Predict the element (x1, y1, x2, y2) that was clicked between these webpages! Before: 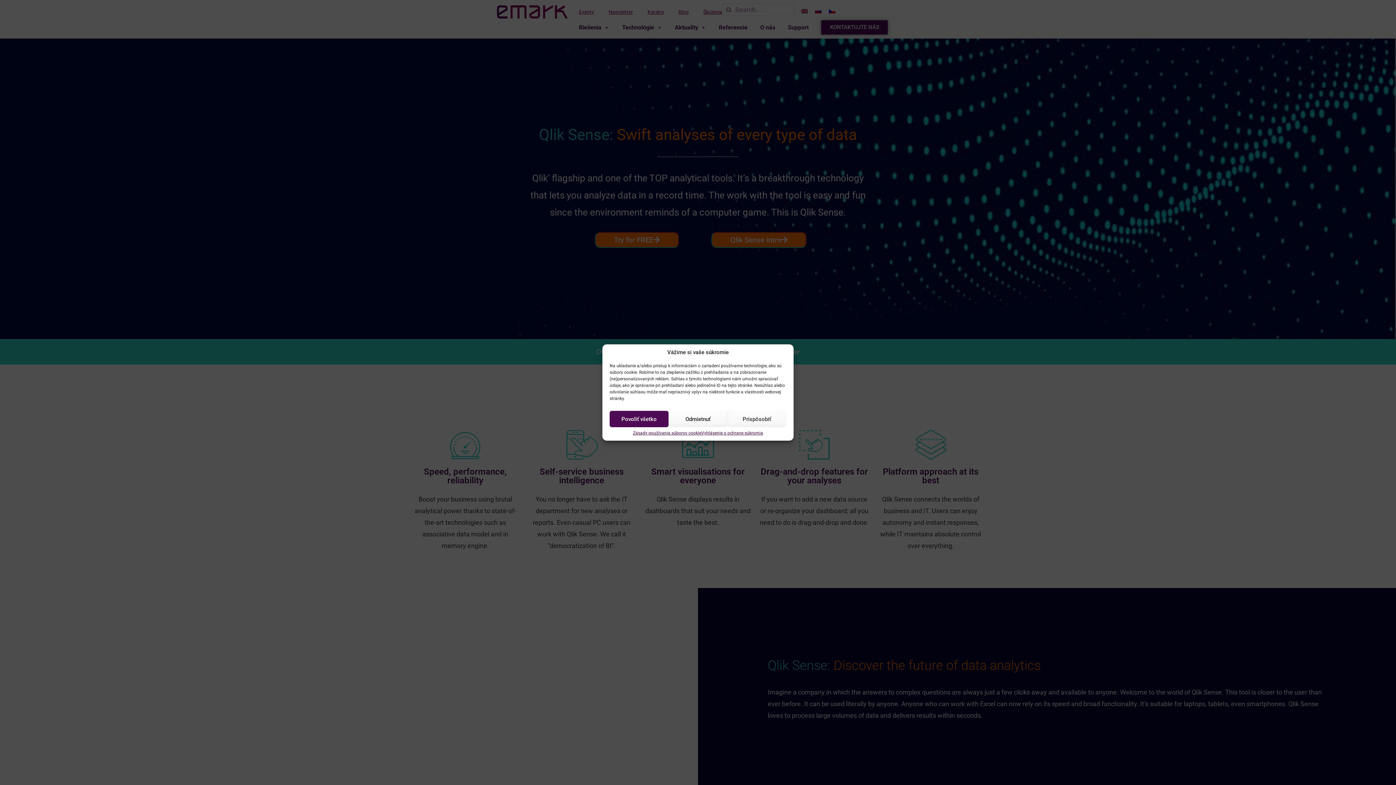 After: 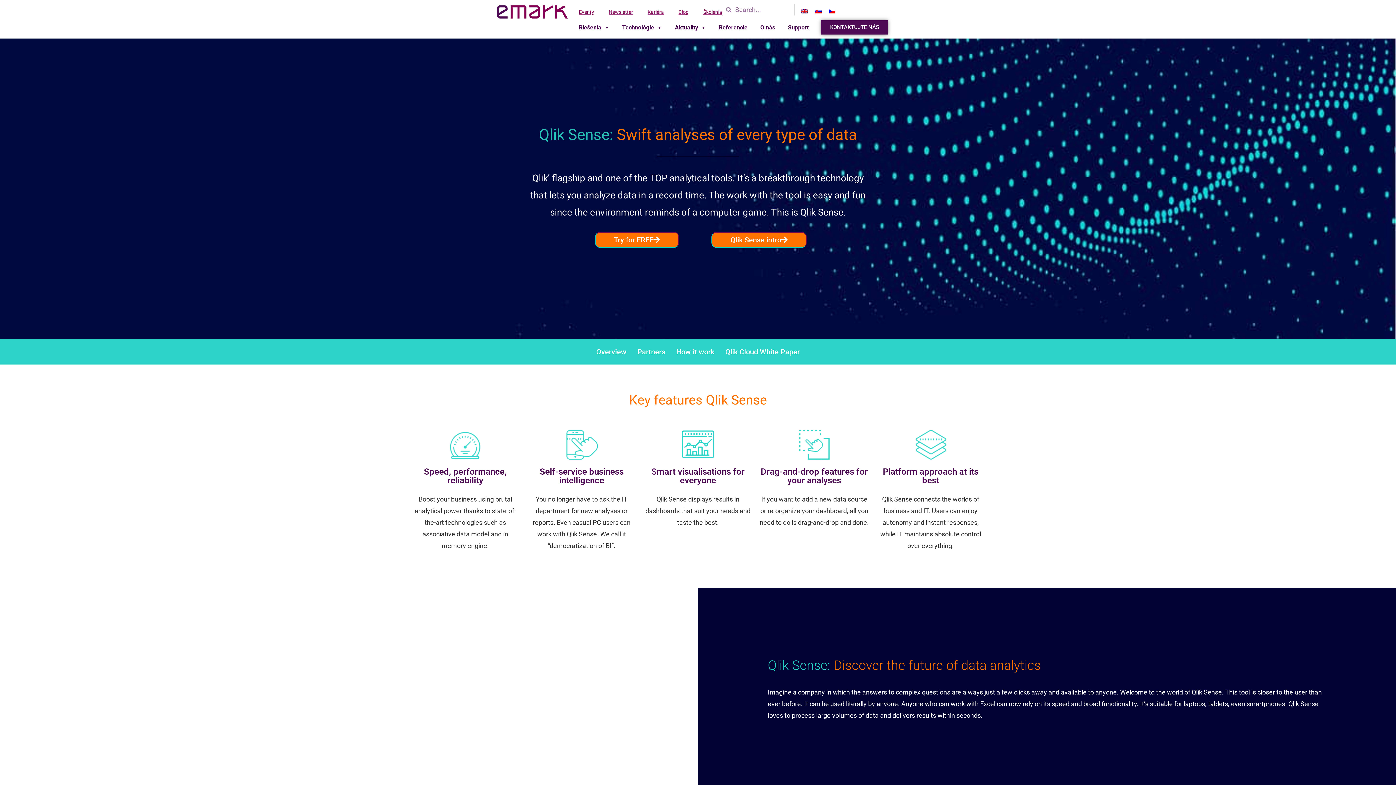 Action: bbox: (668, 411, 727, 427) label: Odmietnuť